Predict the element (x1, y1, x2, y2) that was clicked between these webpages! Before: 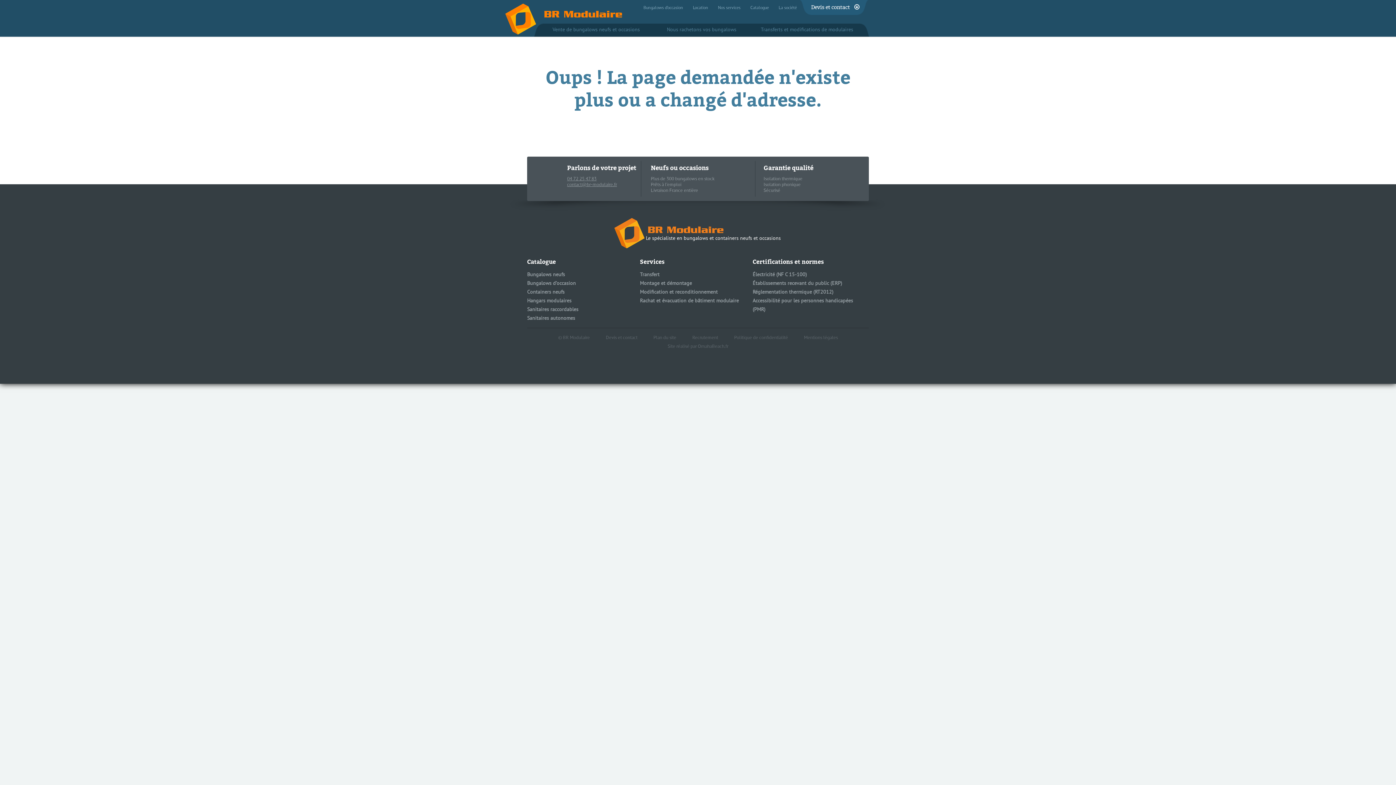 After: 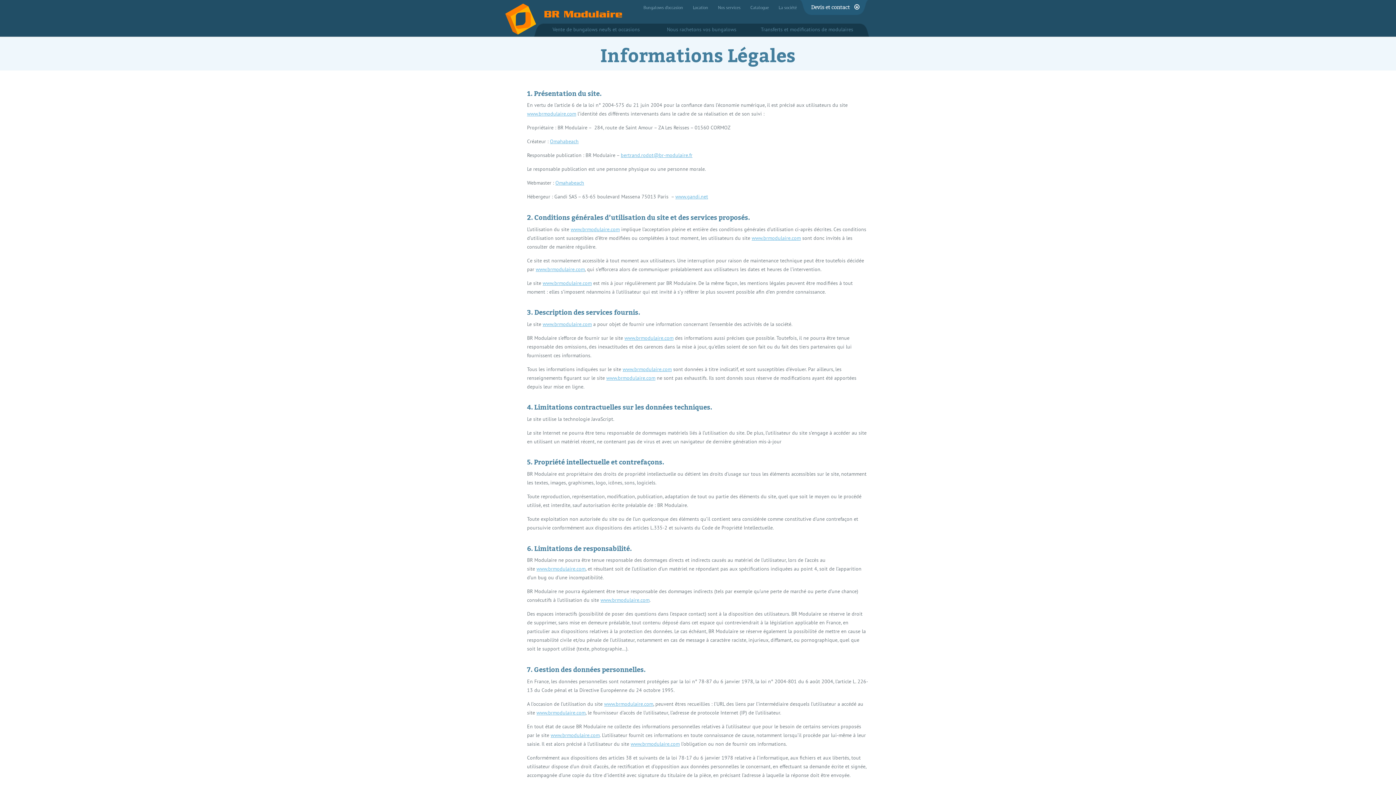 Action: label: Mentions légales bbox: (804, 335, 838, 341)